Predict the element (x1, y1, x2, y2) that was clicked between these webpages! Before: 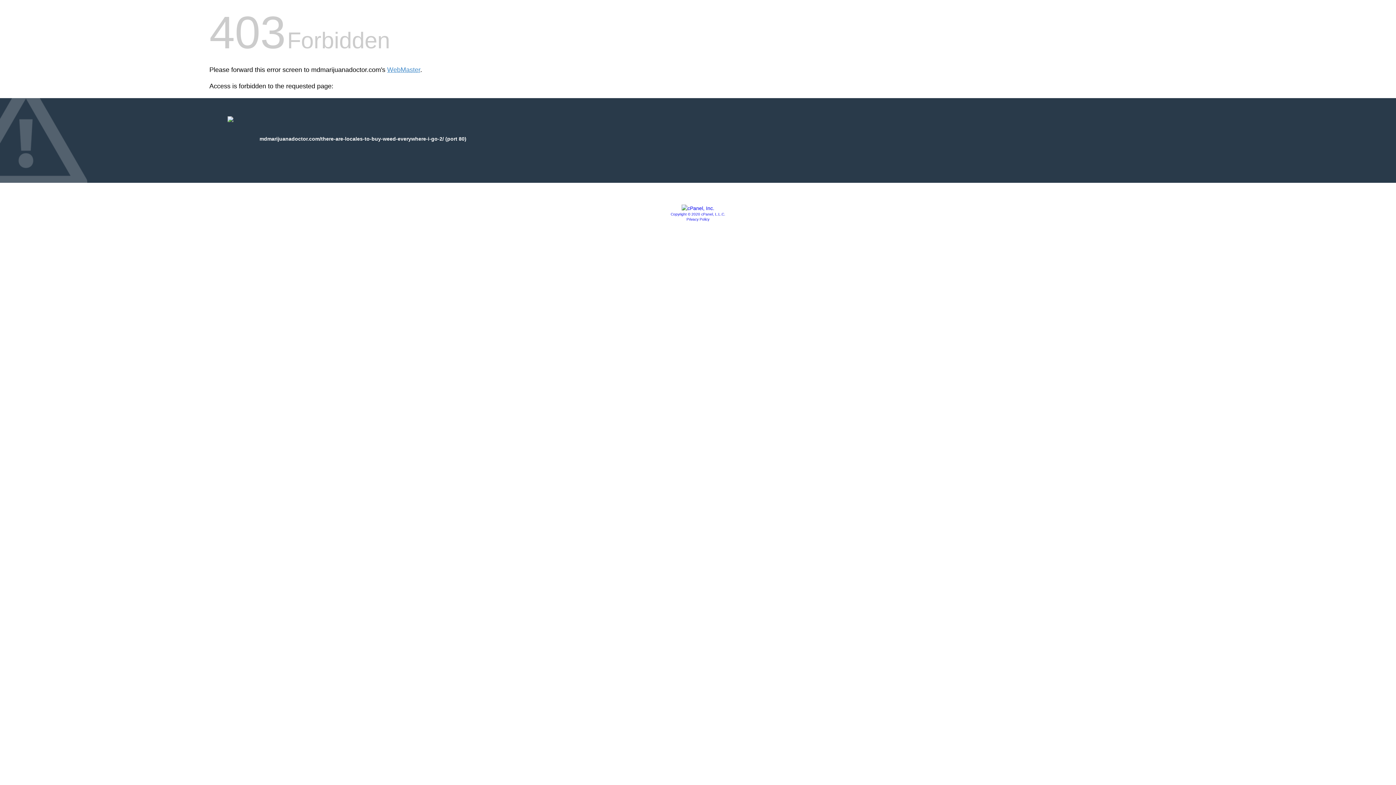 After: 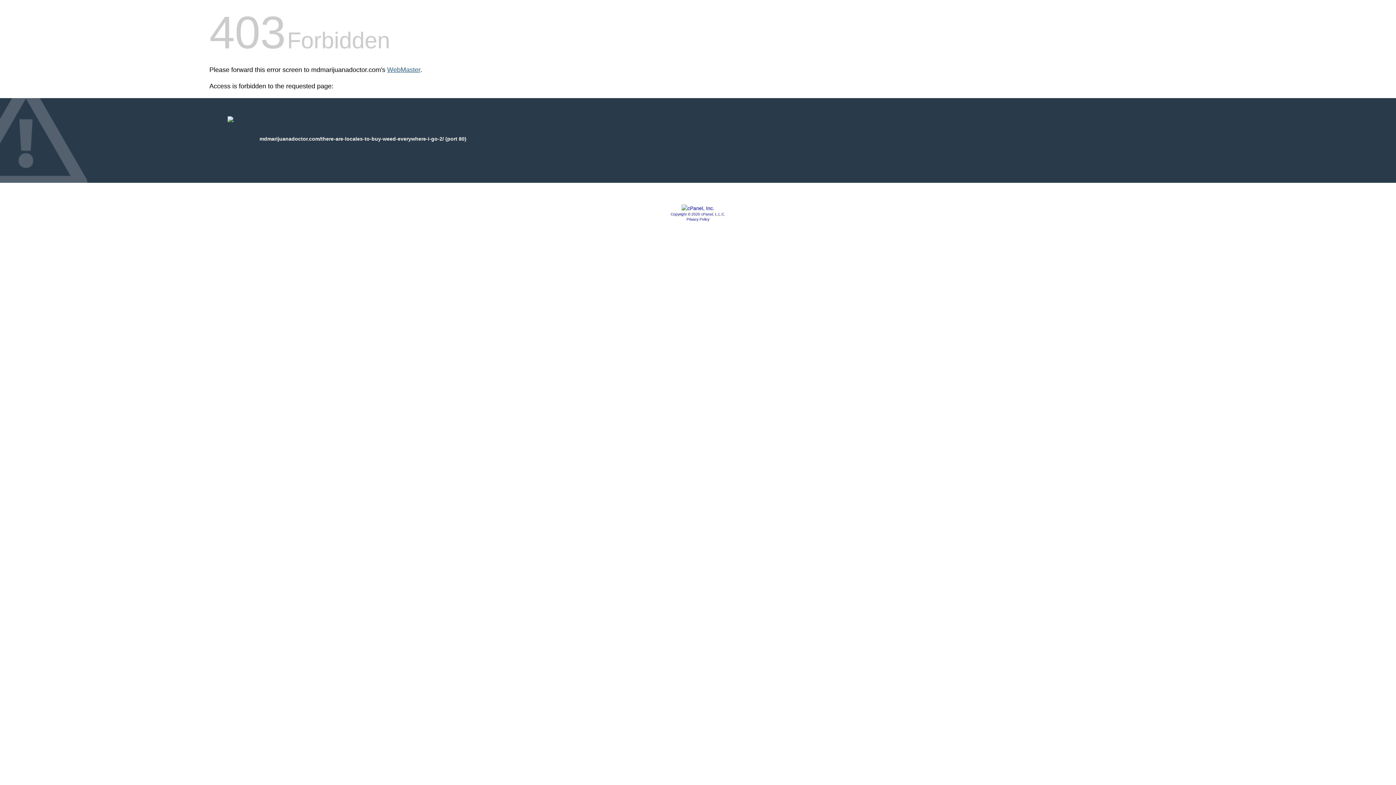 Action: bbox: (387, 66, 420, 73) label: WebMaster